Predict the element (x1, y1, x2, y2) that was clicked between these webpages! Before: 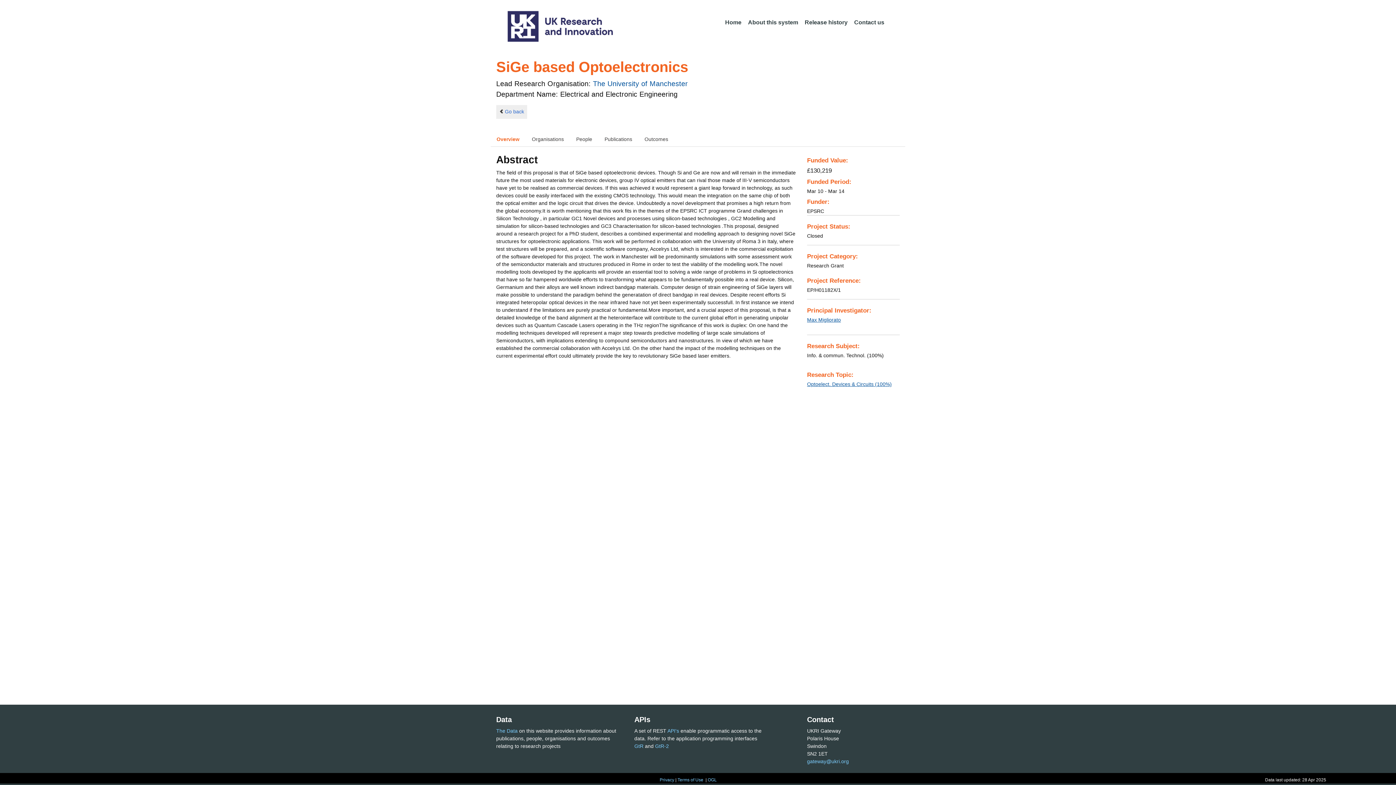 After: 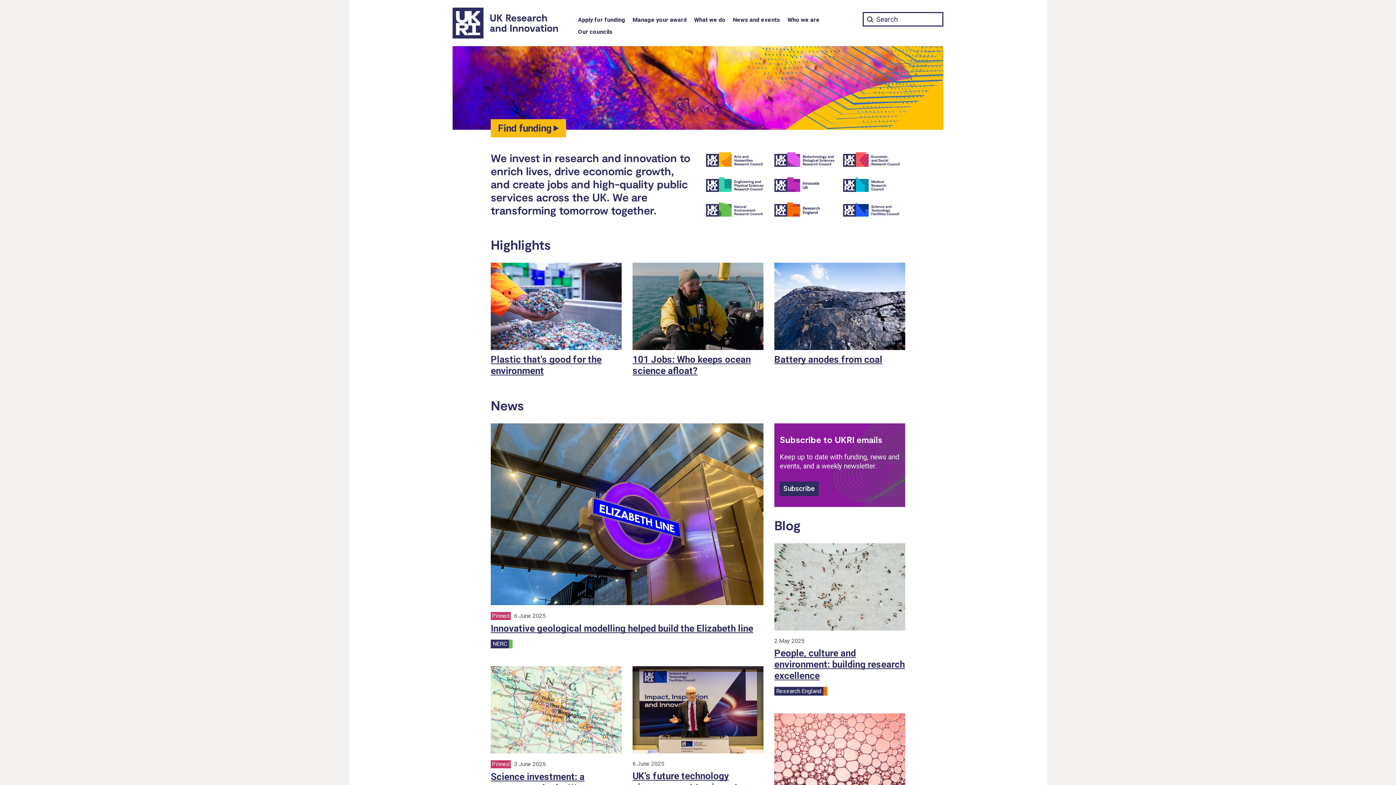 Action: bbox: (502, 10, 613, 41)